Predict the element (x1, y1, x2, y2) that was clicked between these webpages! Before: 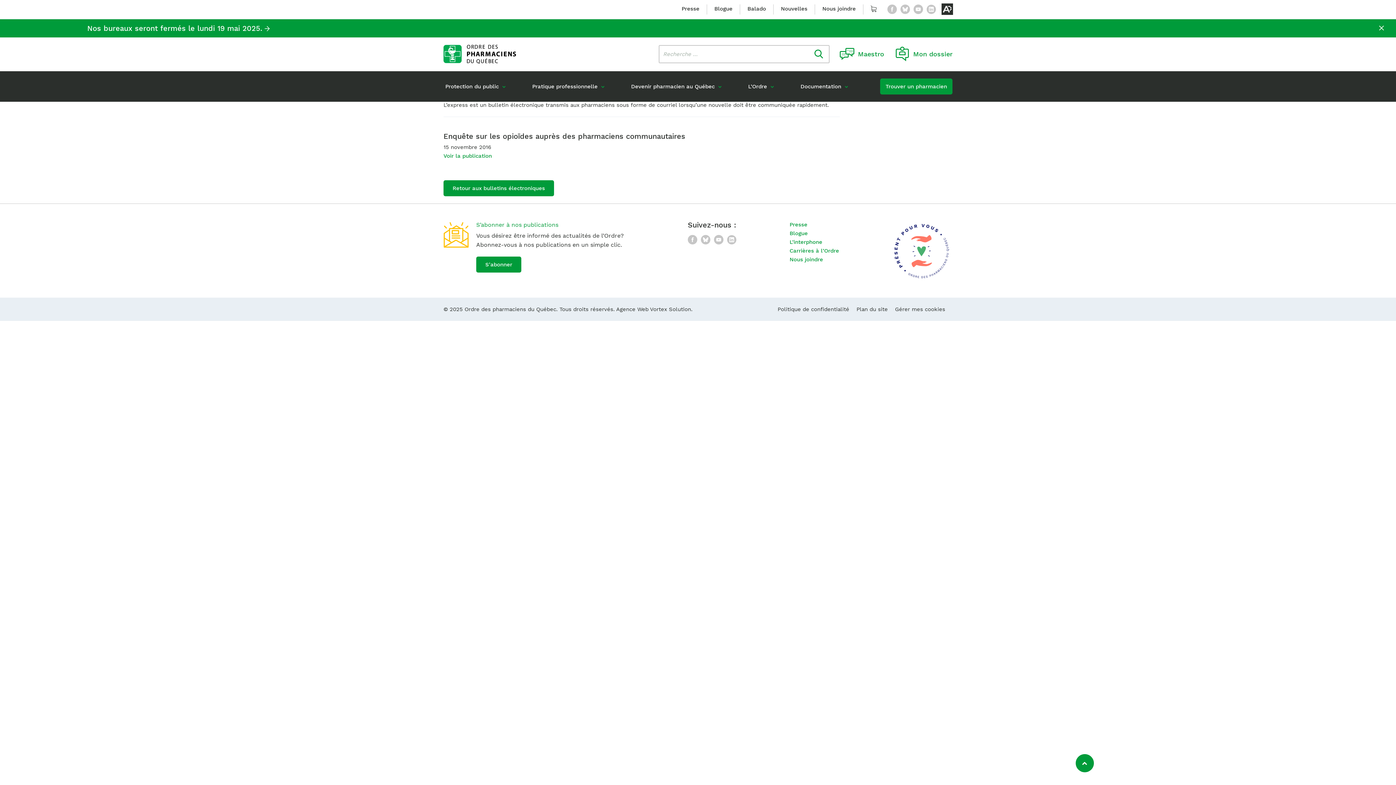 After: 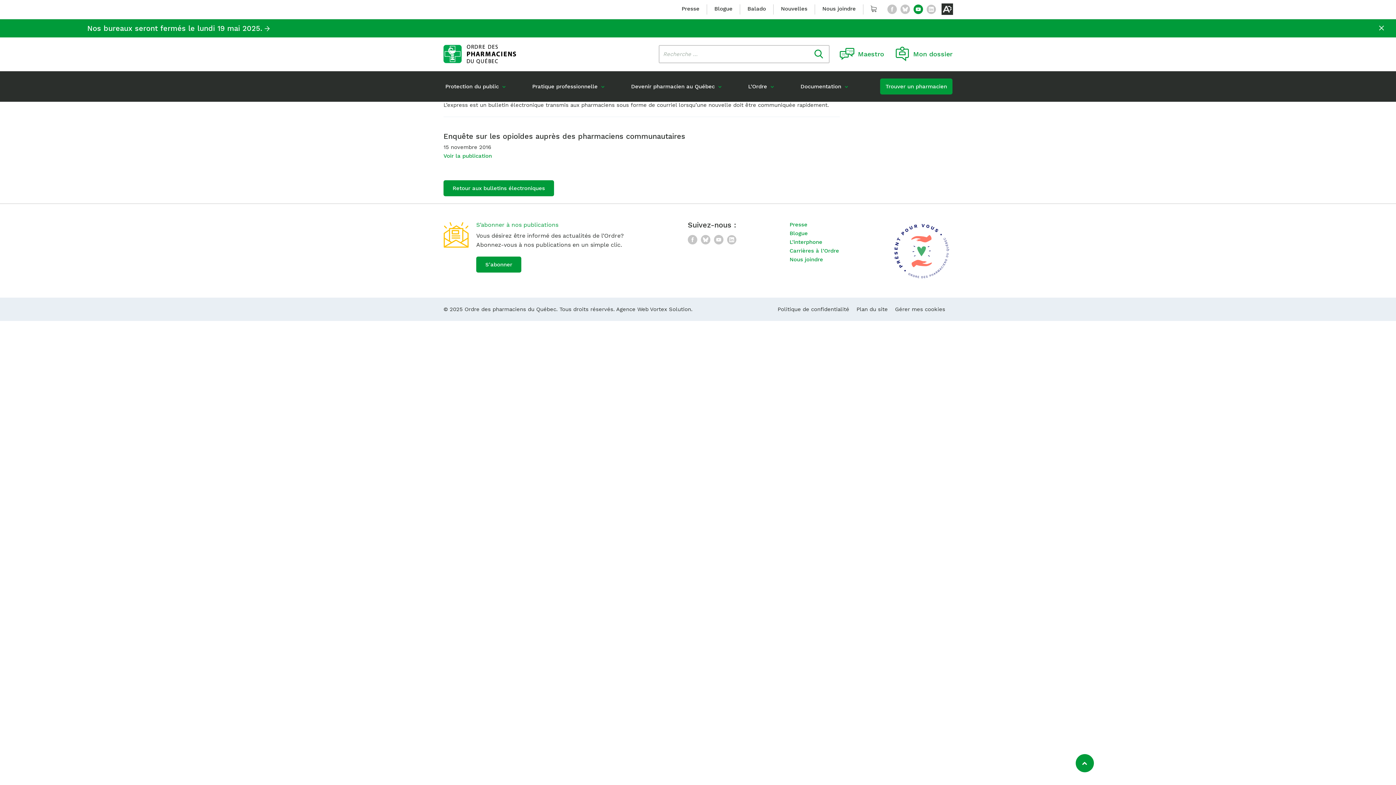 Action: bbox: (913, 4, 923, 14) label: YouTube